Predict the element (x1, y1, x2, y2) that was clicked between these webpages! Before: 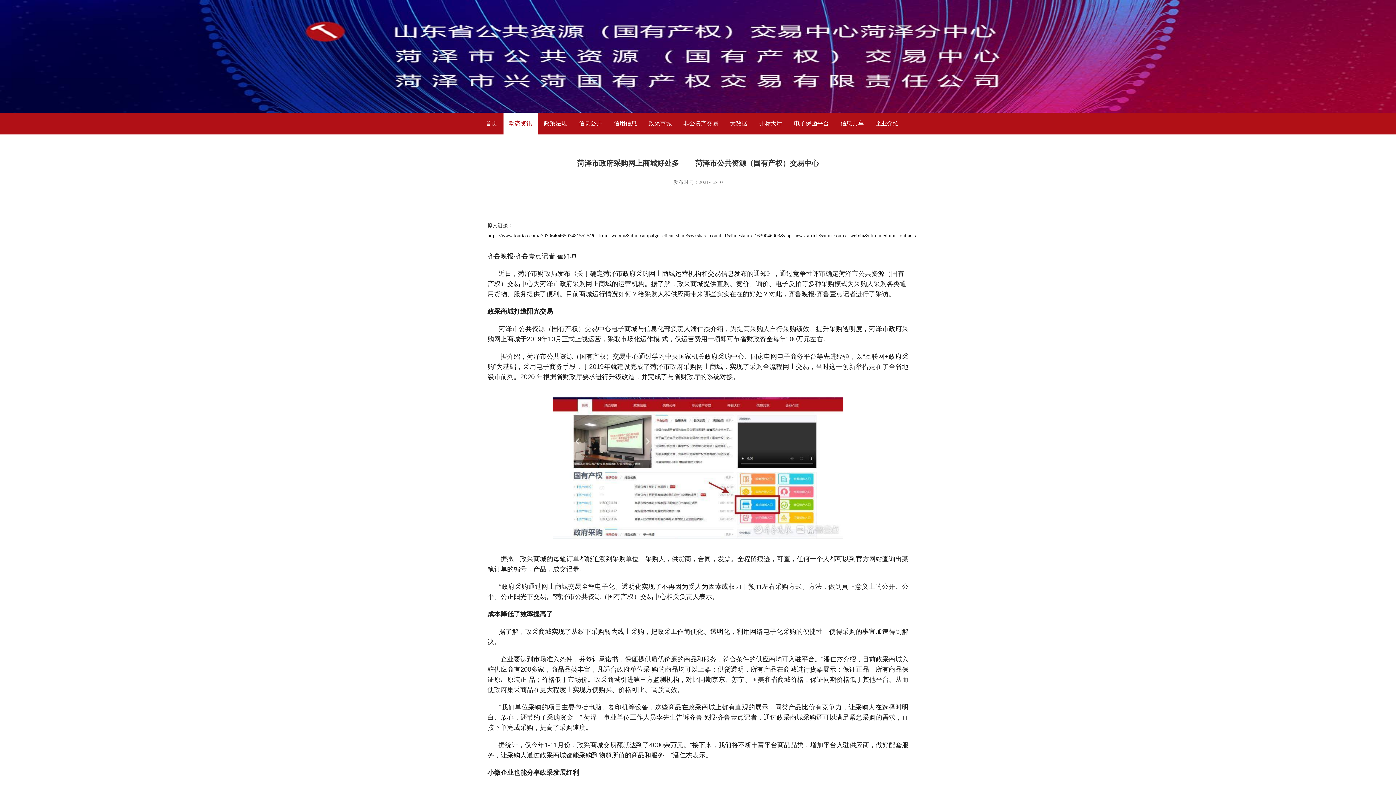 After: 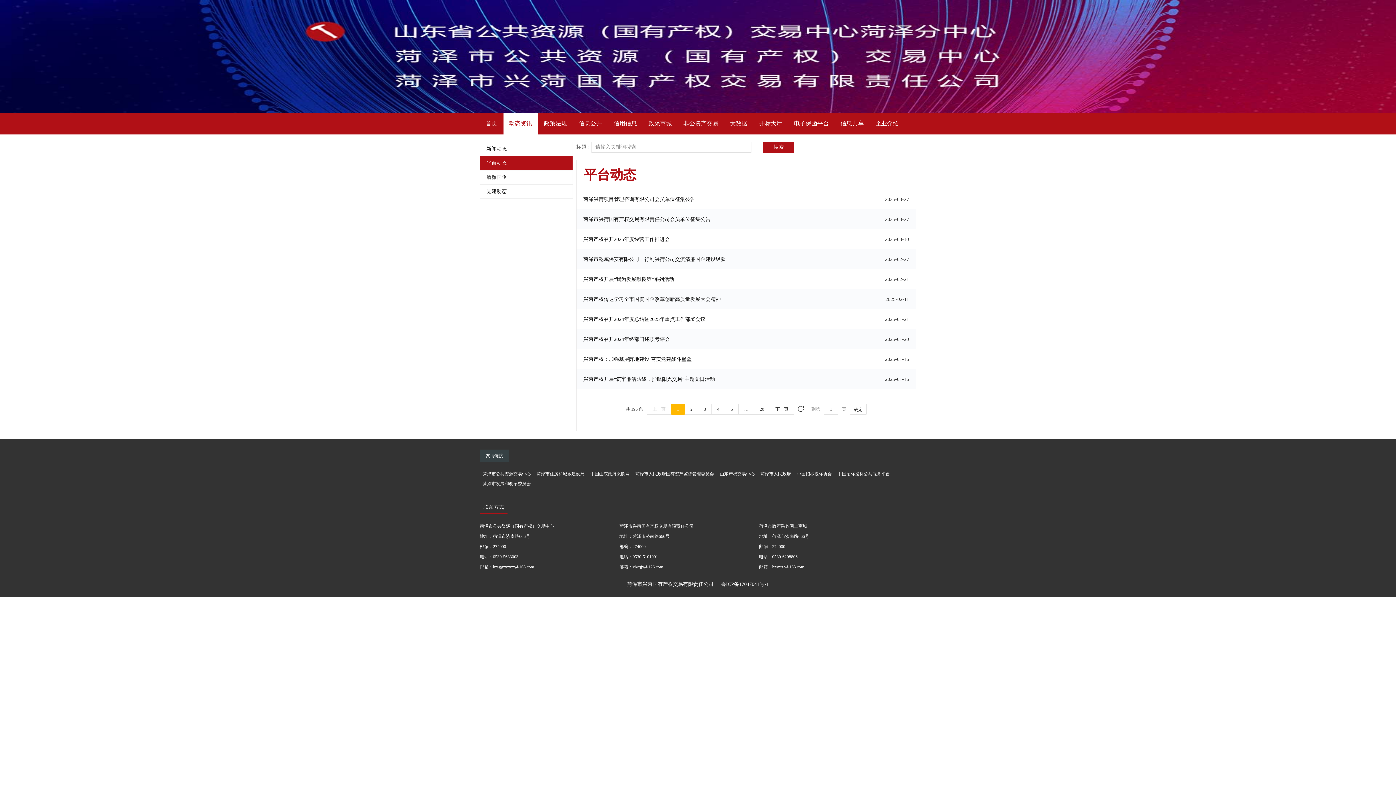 Action: bbox: (503, 112, 537, 134) label: 动态资讯